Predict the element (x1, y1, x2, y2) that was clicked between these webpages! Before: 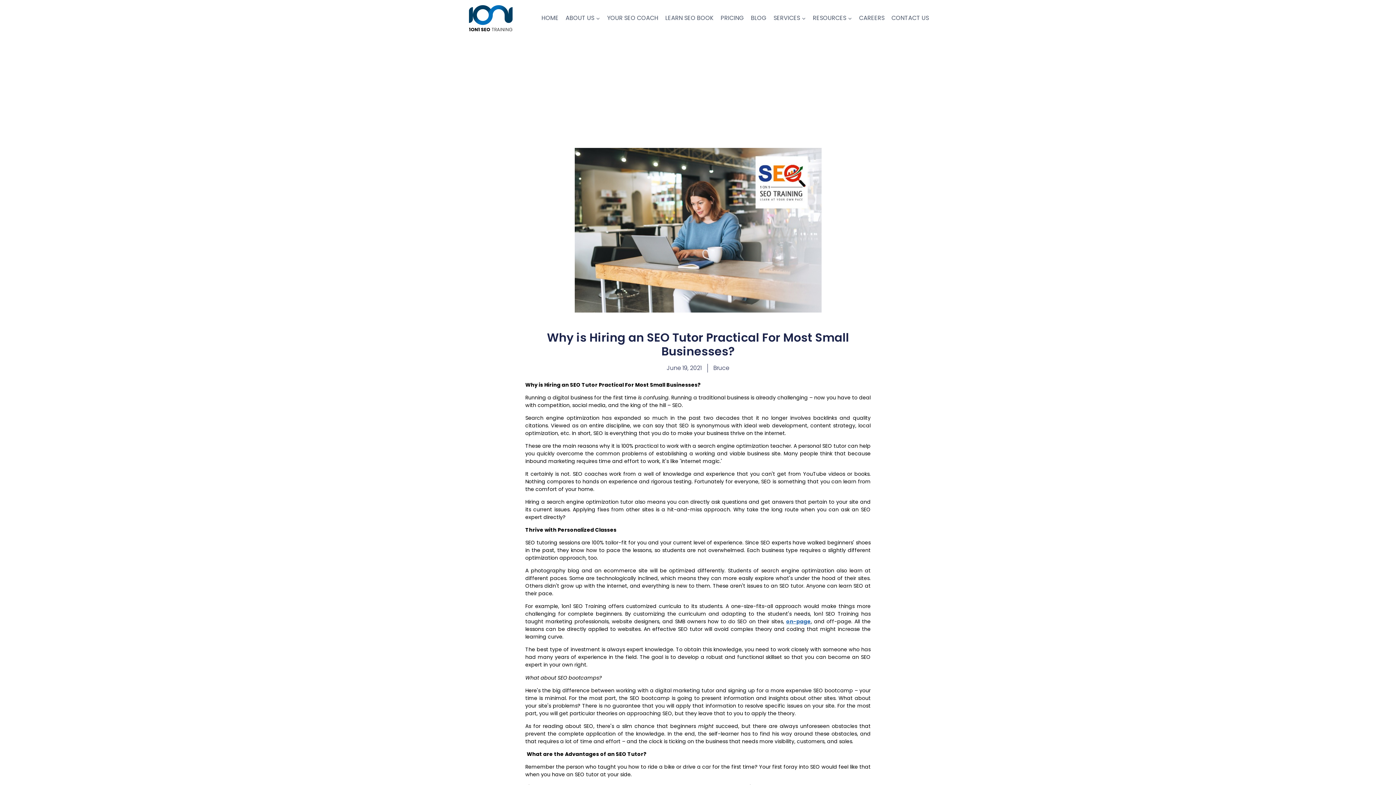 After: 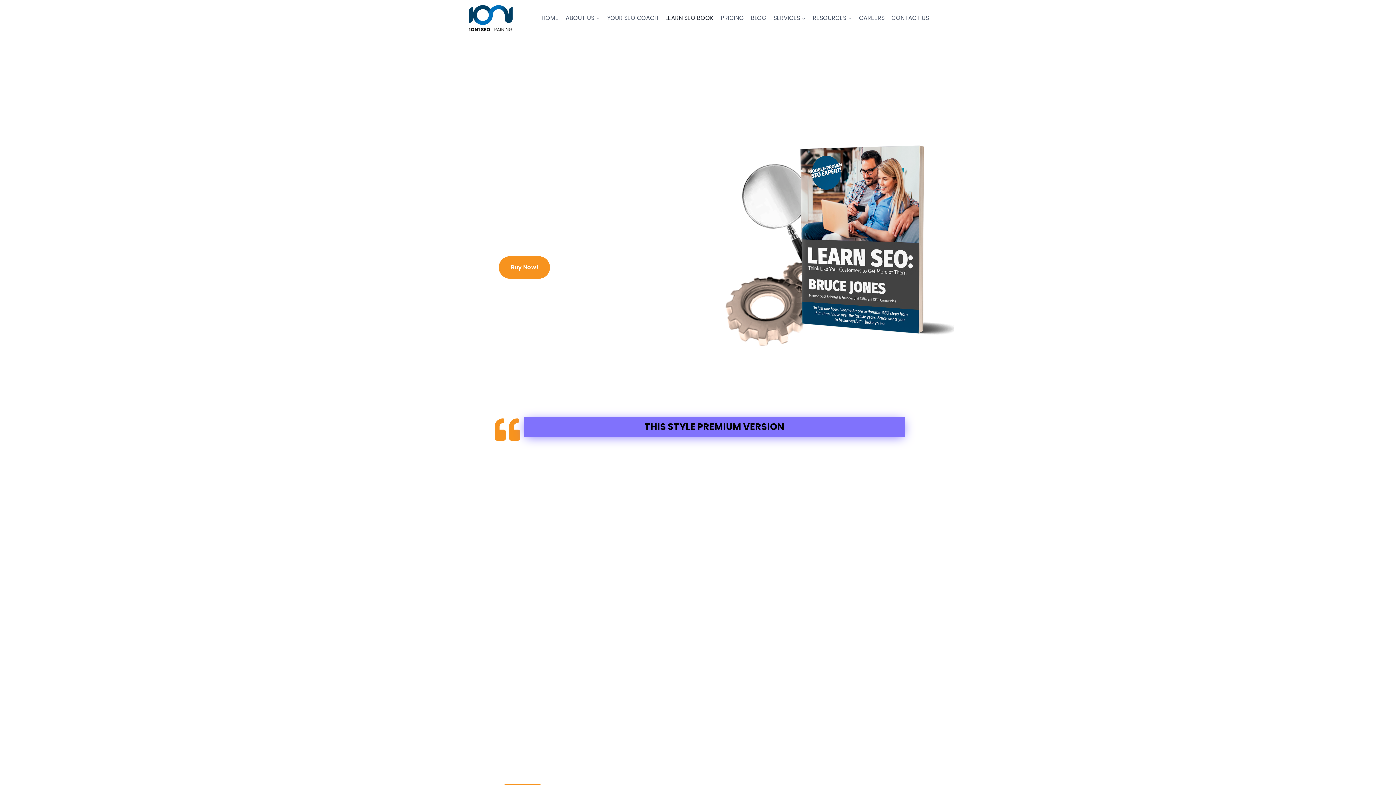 Action: bbox: (662, 10, 717, 26) label: LEARN SEO BOOK